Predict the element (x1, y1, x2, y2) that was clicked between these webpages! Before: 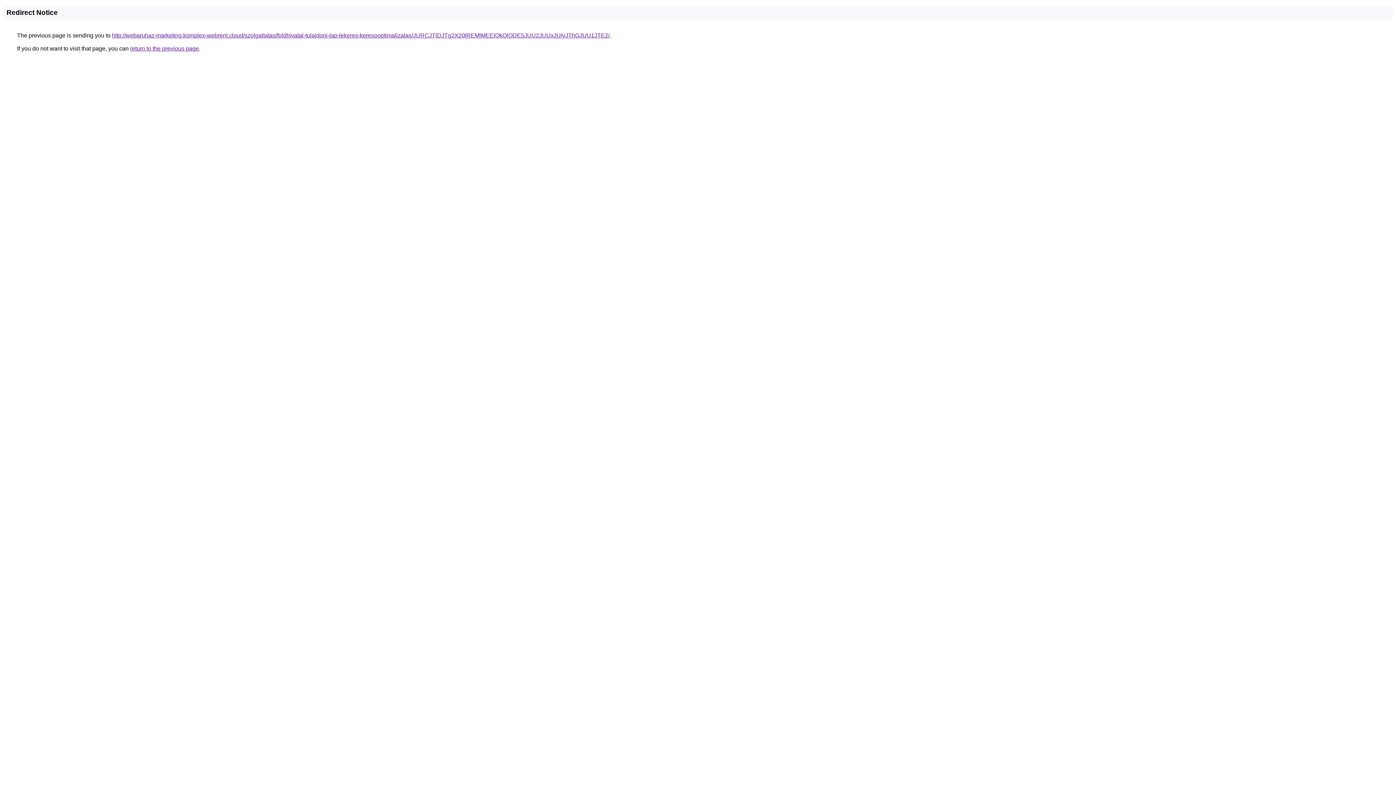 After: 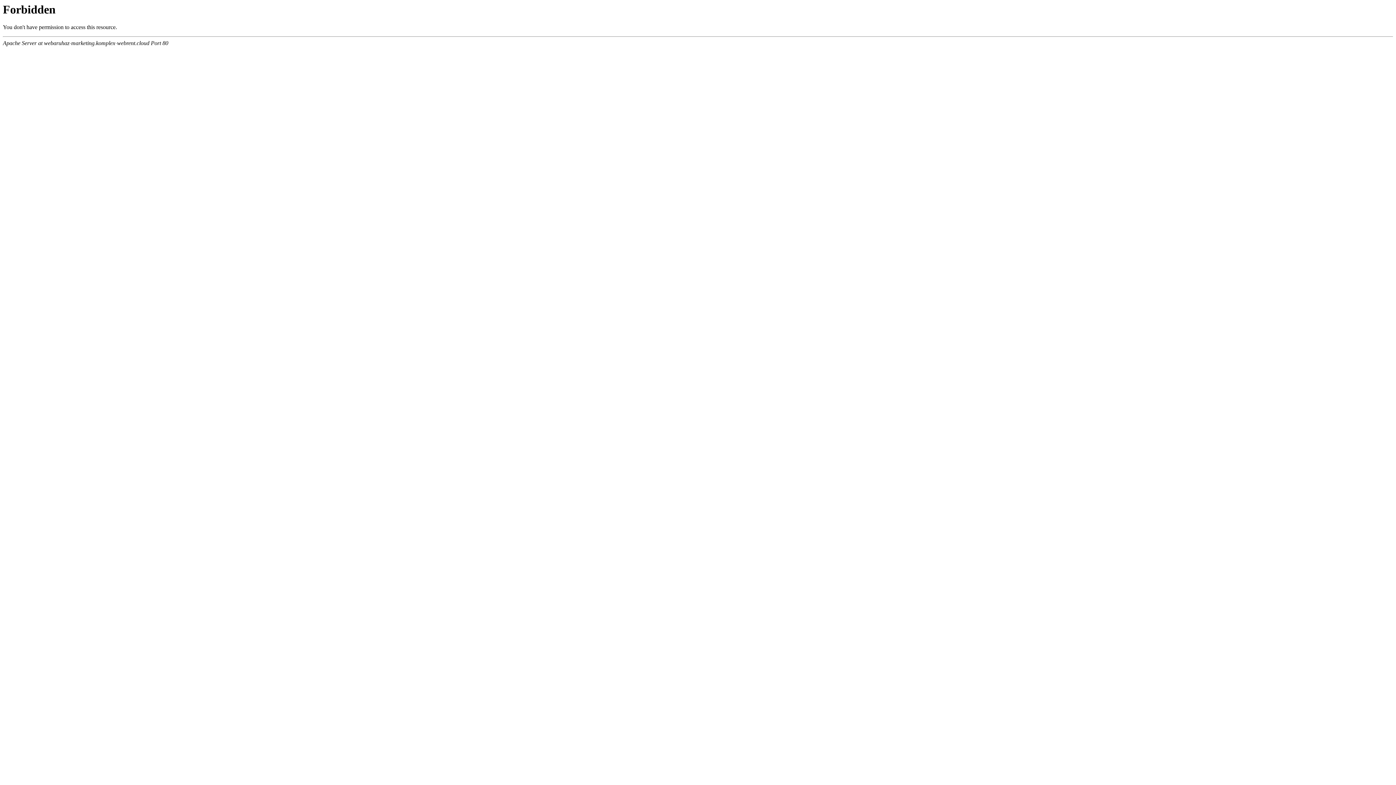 Action: bbox: (112, 32, 609, 38) label: http://webaruhaz-marketing.komplex-webrent.cloud/szolgaltatas/foldhivatal-tulajdoni-lap-lekeres-keresooptimalizalas/JURCJTlDJTg2X20lREMlMEElQkQlODE5JUU2JUUxJUIyJThGJUU1JTE2/